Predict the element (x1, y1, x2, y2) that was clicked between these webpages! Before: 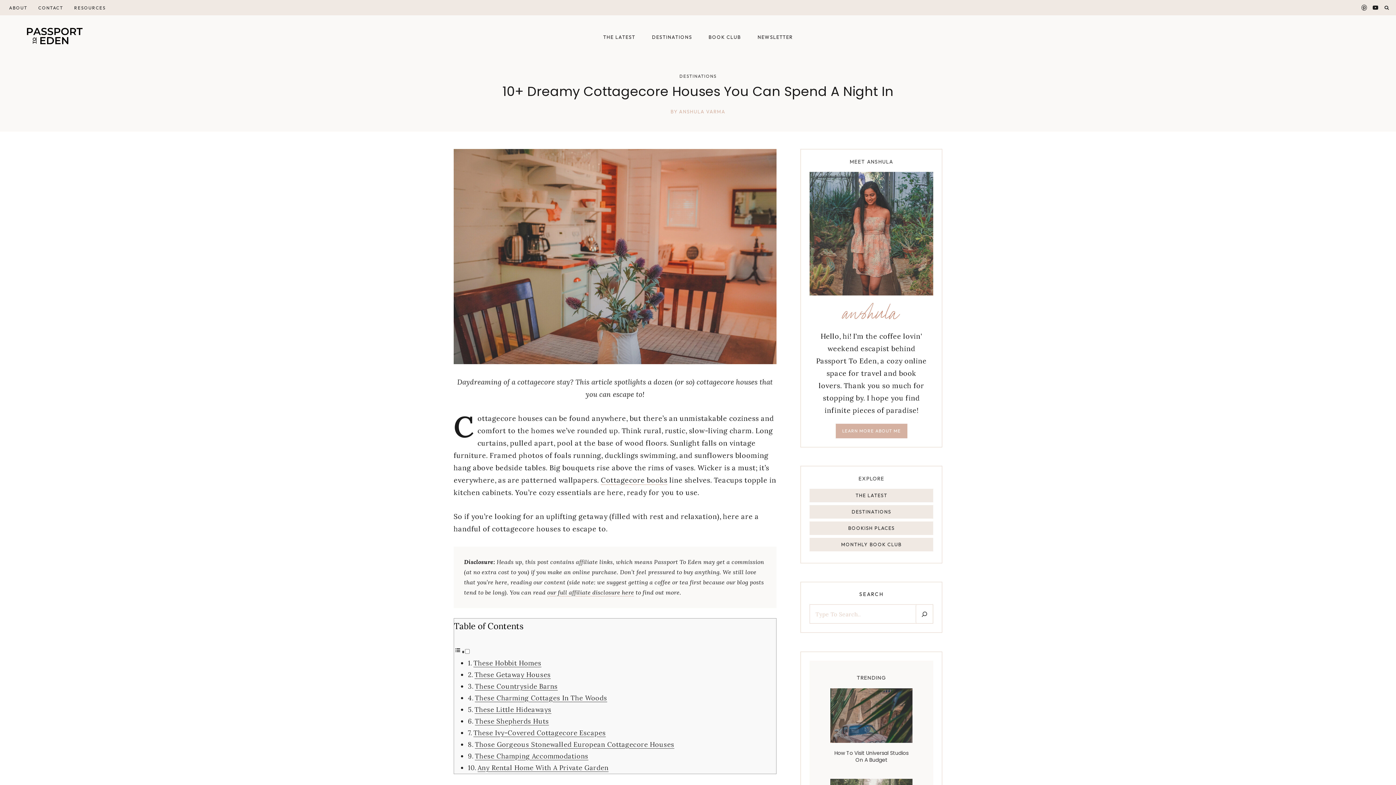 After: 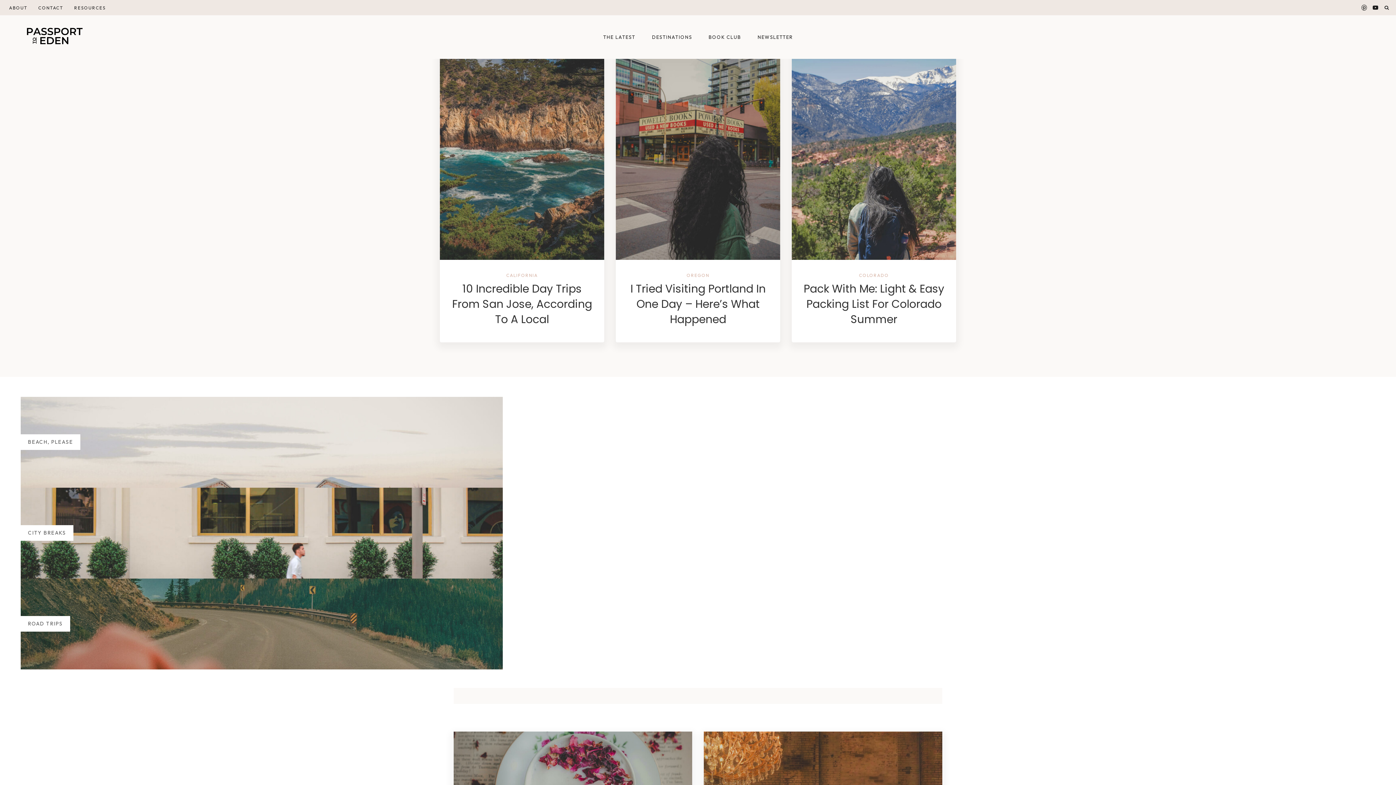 Action: bbox: (809, 489, 933, 502) label: THE LATEST